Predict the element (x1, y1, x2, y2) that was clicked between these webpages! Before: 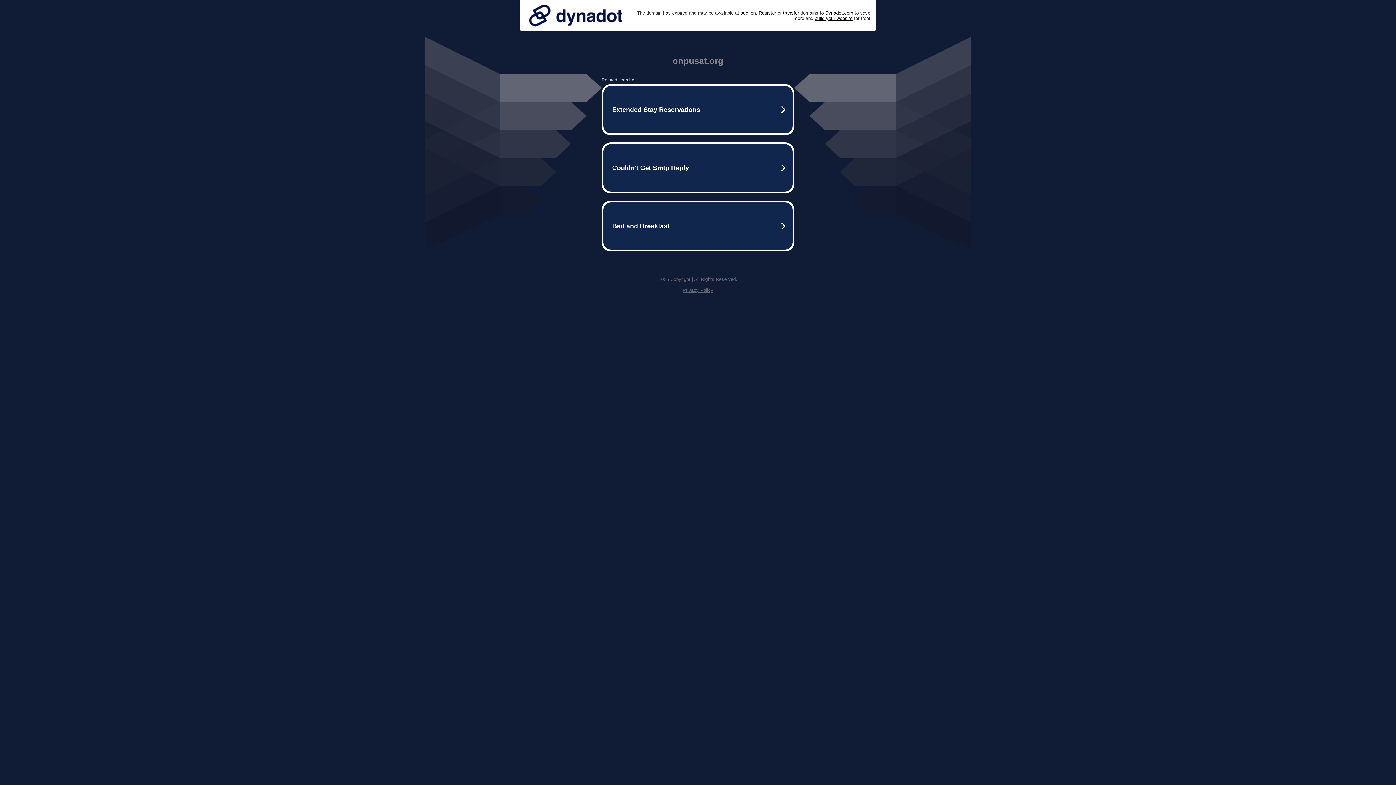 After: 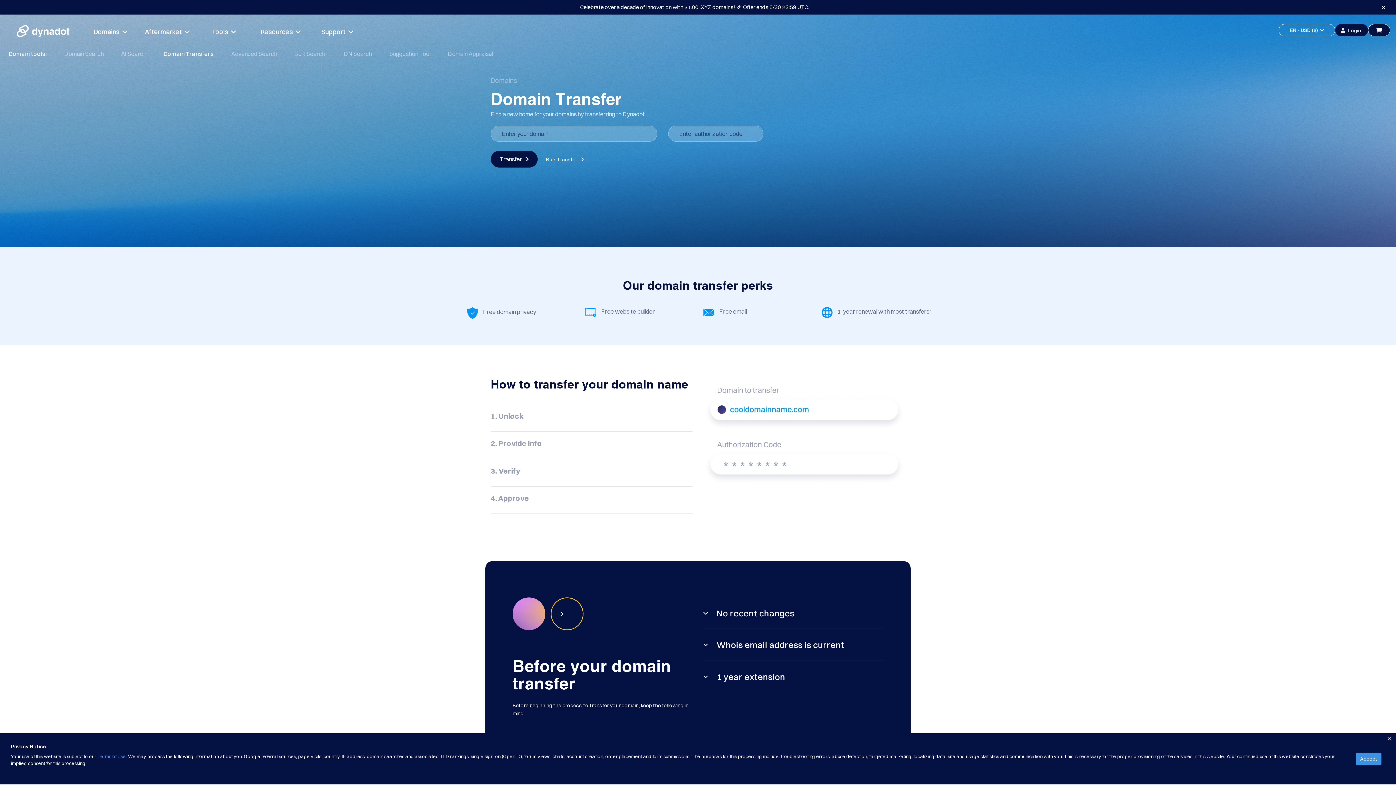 Action: bbox: (783, 10, 799, 15) label: transfer